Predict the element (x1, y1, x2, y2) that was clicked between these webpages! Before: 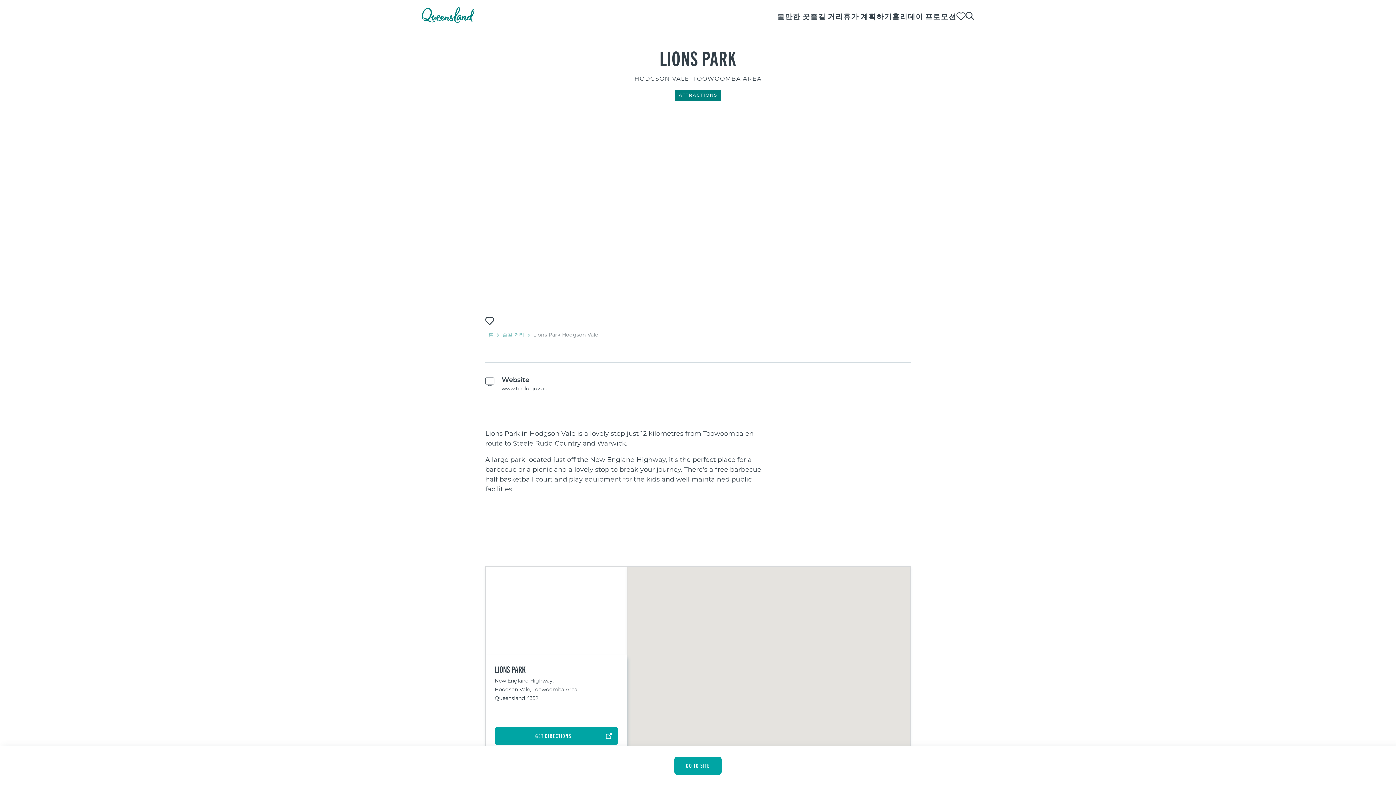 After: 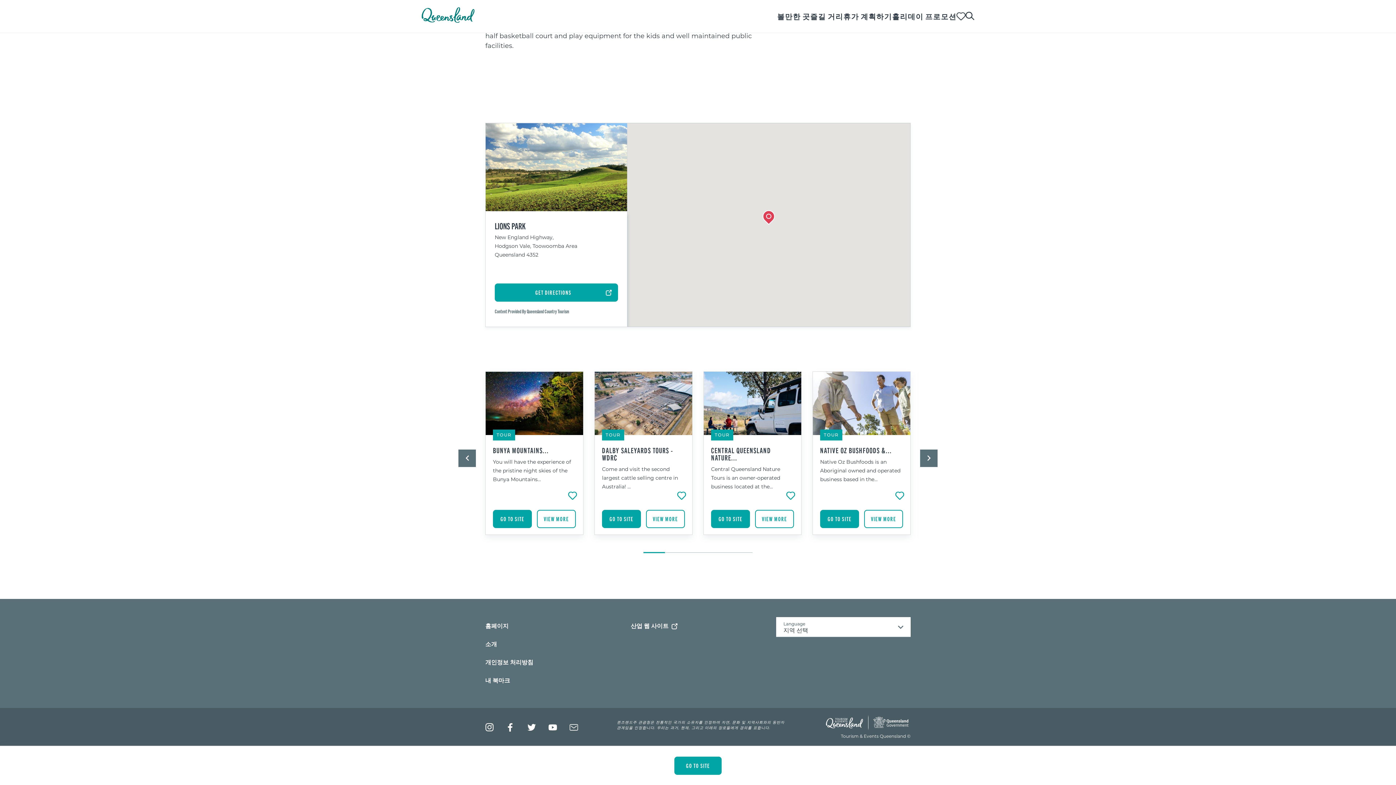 Action: label: Queensland Mail  bbox: (569, 172, 578, 180)